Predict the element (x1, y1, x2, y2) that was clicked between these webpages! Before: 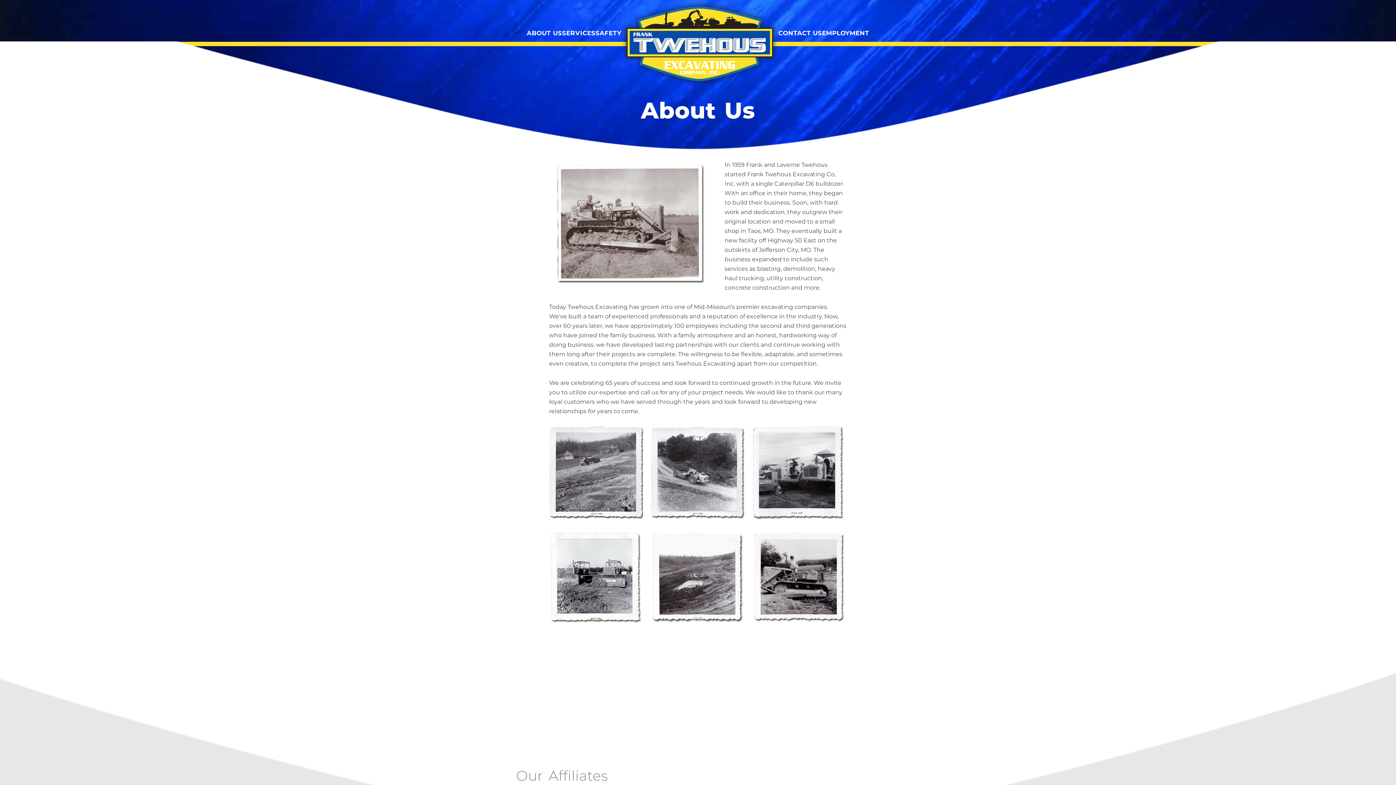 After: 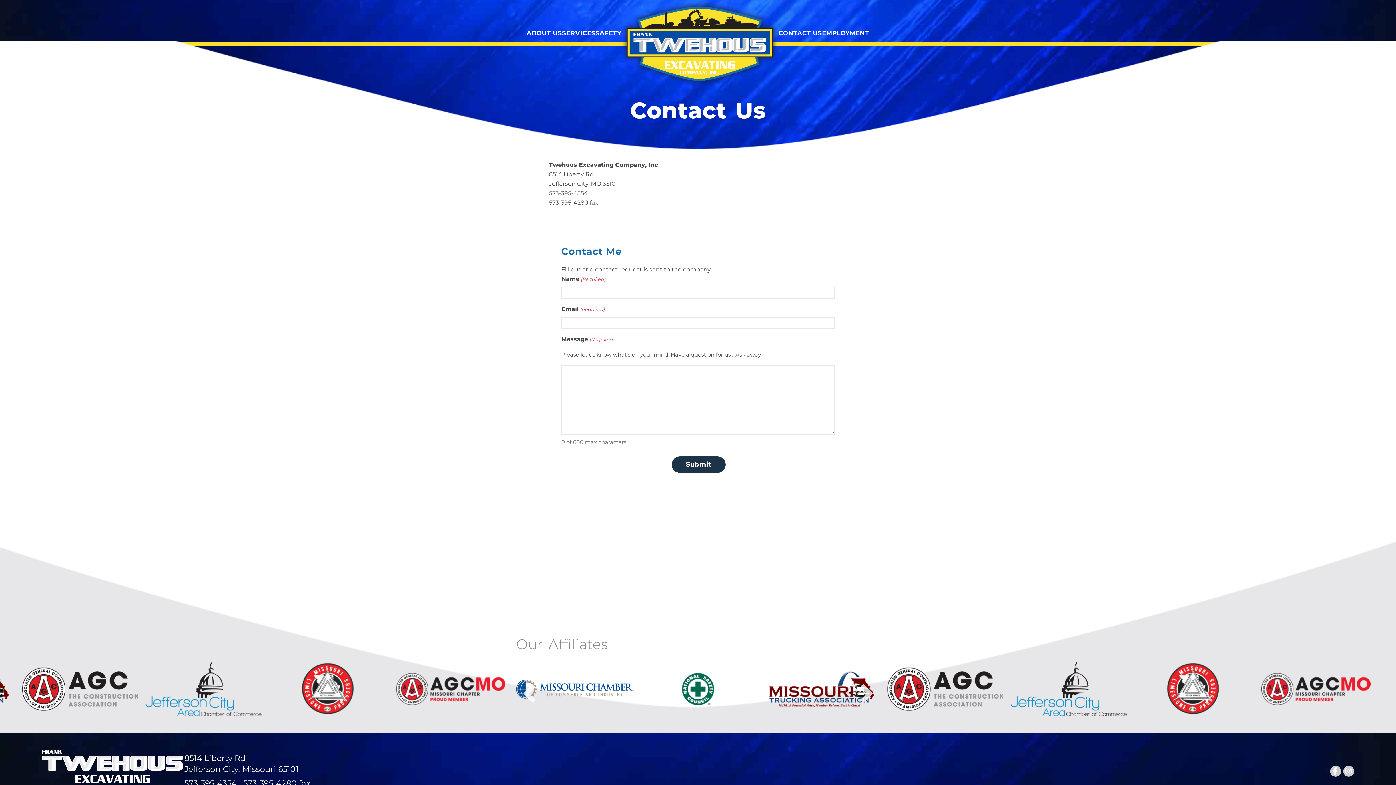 Action: label: CONTACT US bbox: (778, 28, 822, 38)